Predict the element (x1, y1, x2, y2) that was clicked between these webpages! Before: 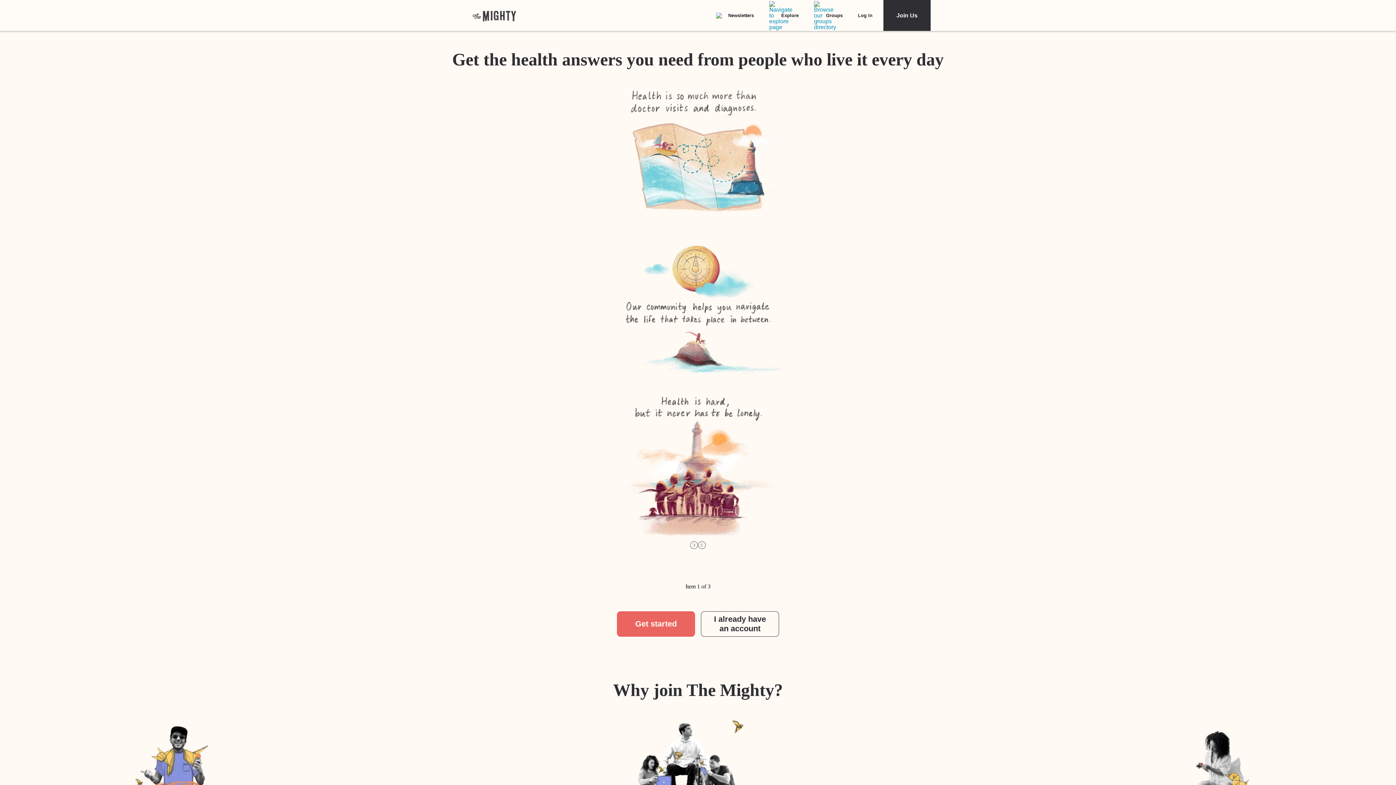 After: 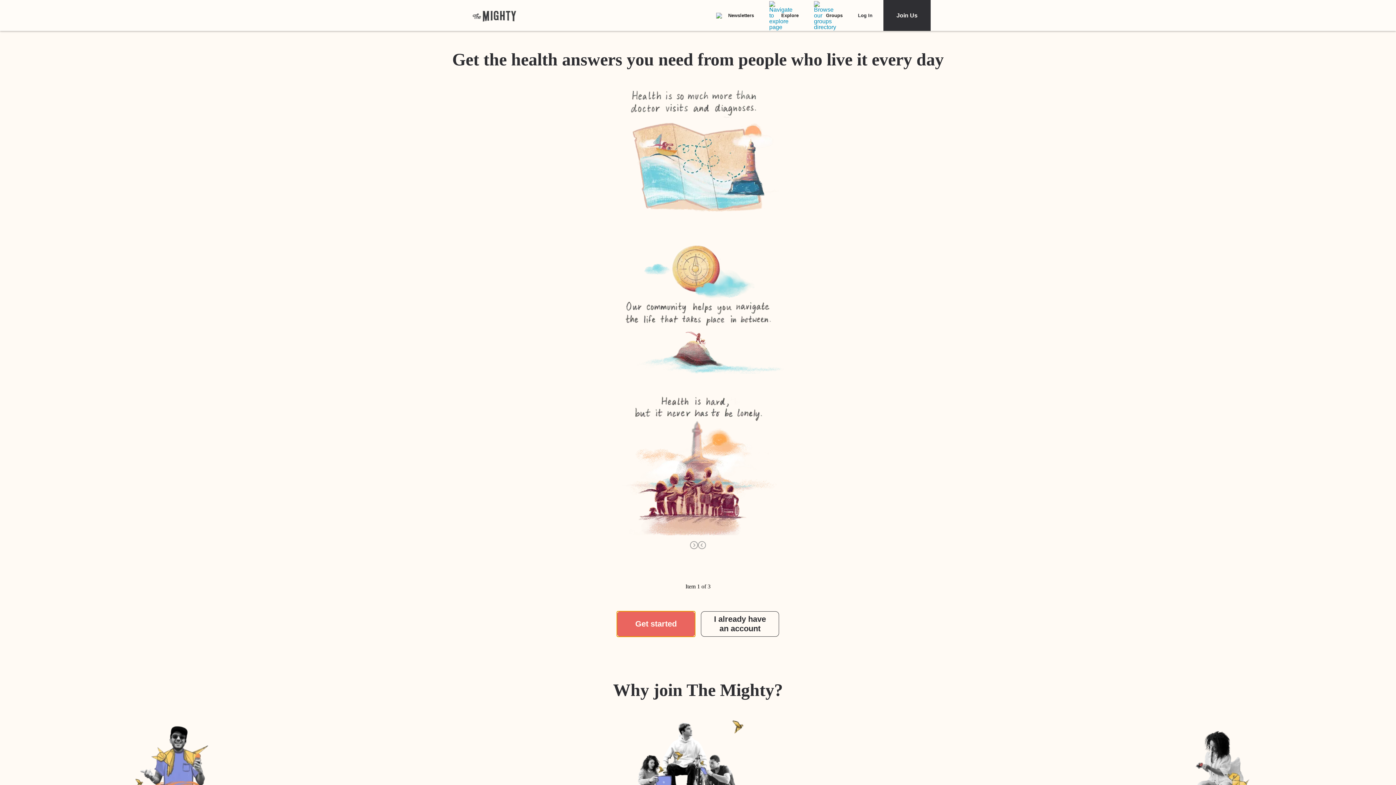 Action: label: Get started bbox: (617, 611, 695, 637)